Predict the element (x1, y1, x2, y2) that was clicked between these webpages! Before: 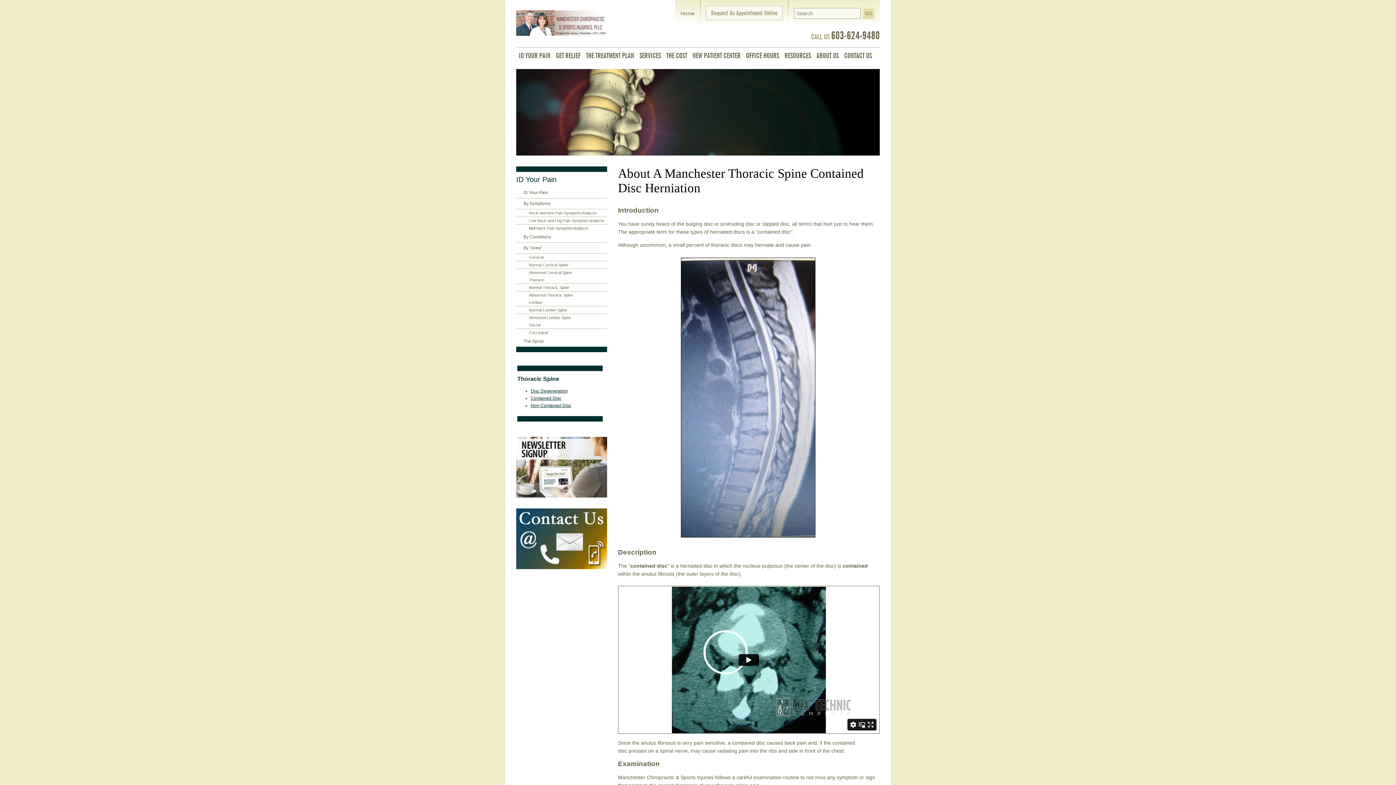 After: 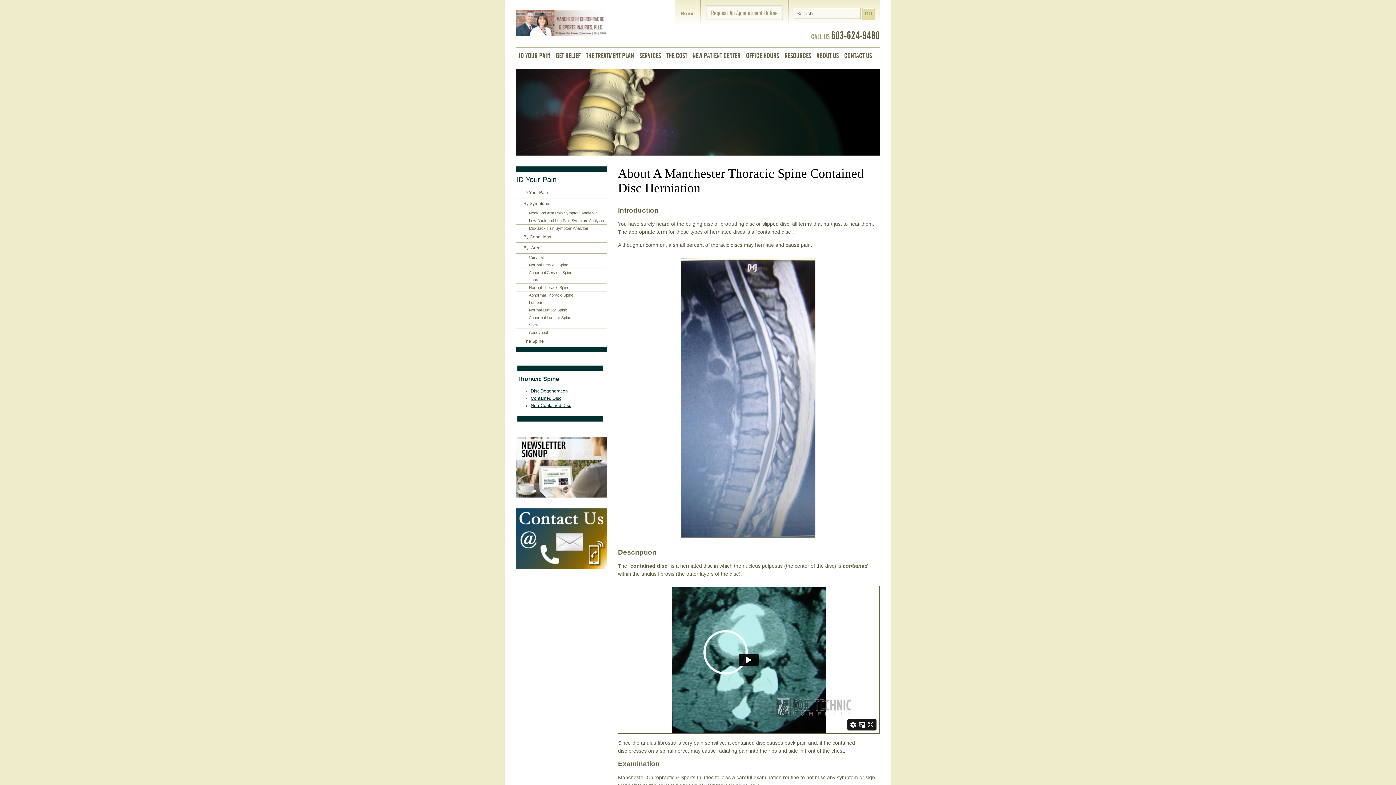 Action: label: Contained Disc bbox: (530, 395, 561, 400)